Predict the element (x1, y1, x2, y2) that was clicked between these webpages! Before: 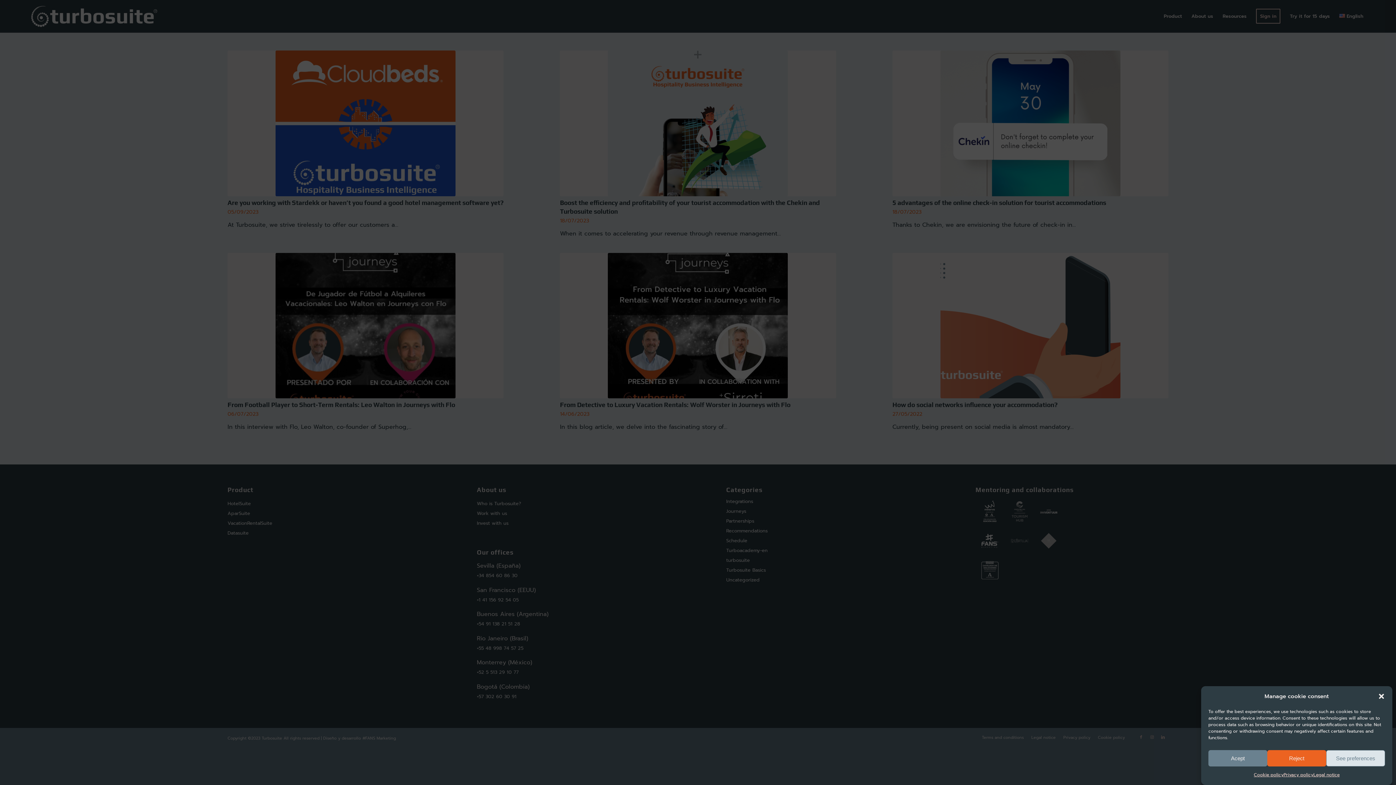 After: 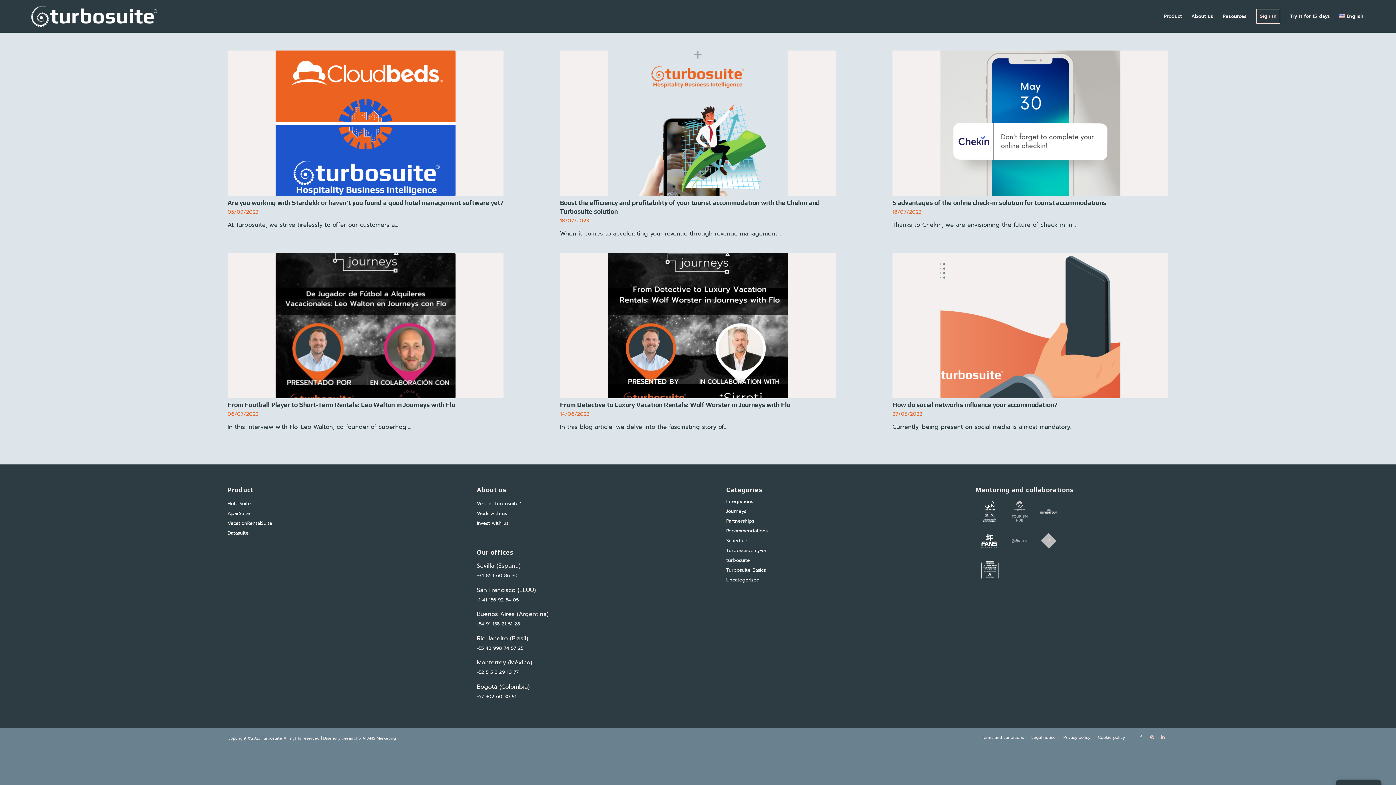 Action: label: close-dialog bbox: (1378, 693, 1385, 700)